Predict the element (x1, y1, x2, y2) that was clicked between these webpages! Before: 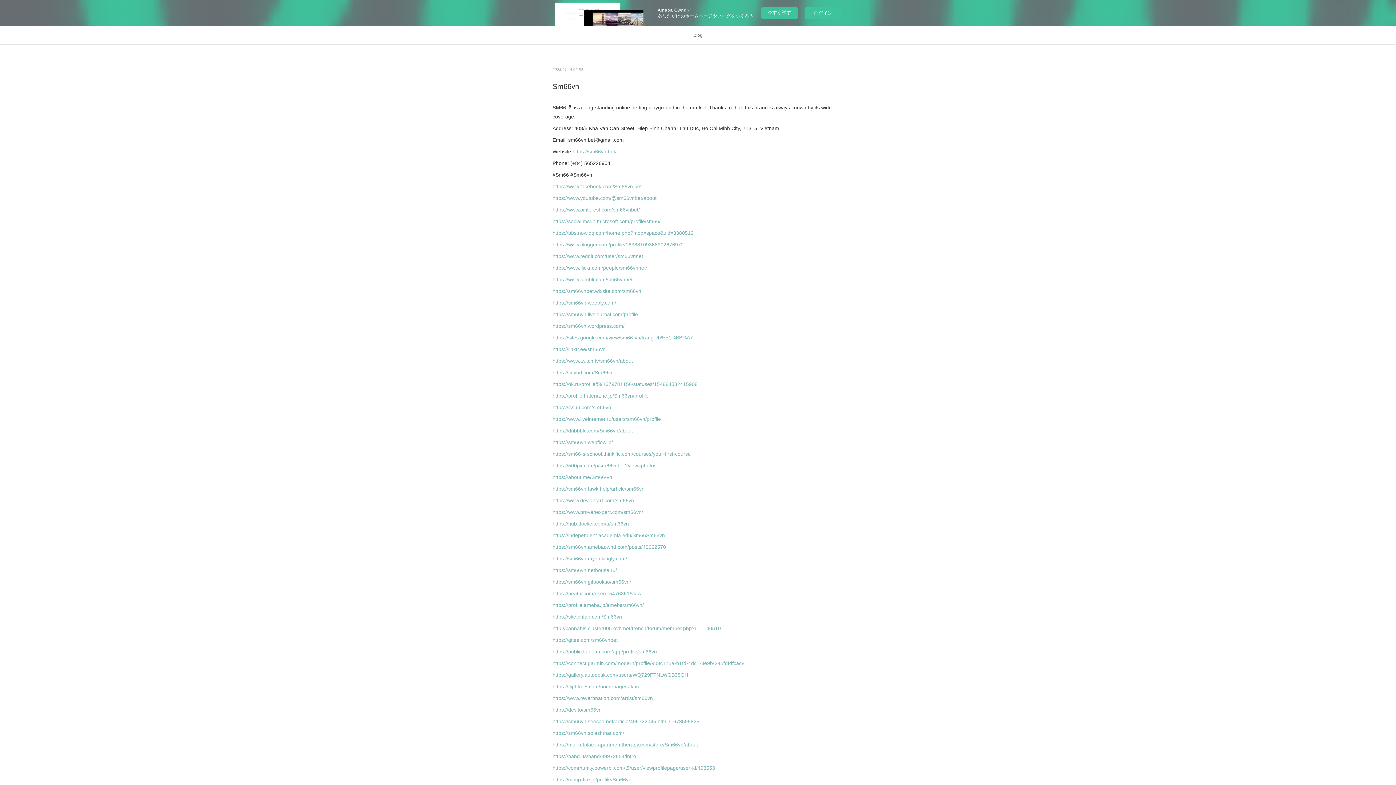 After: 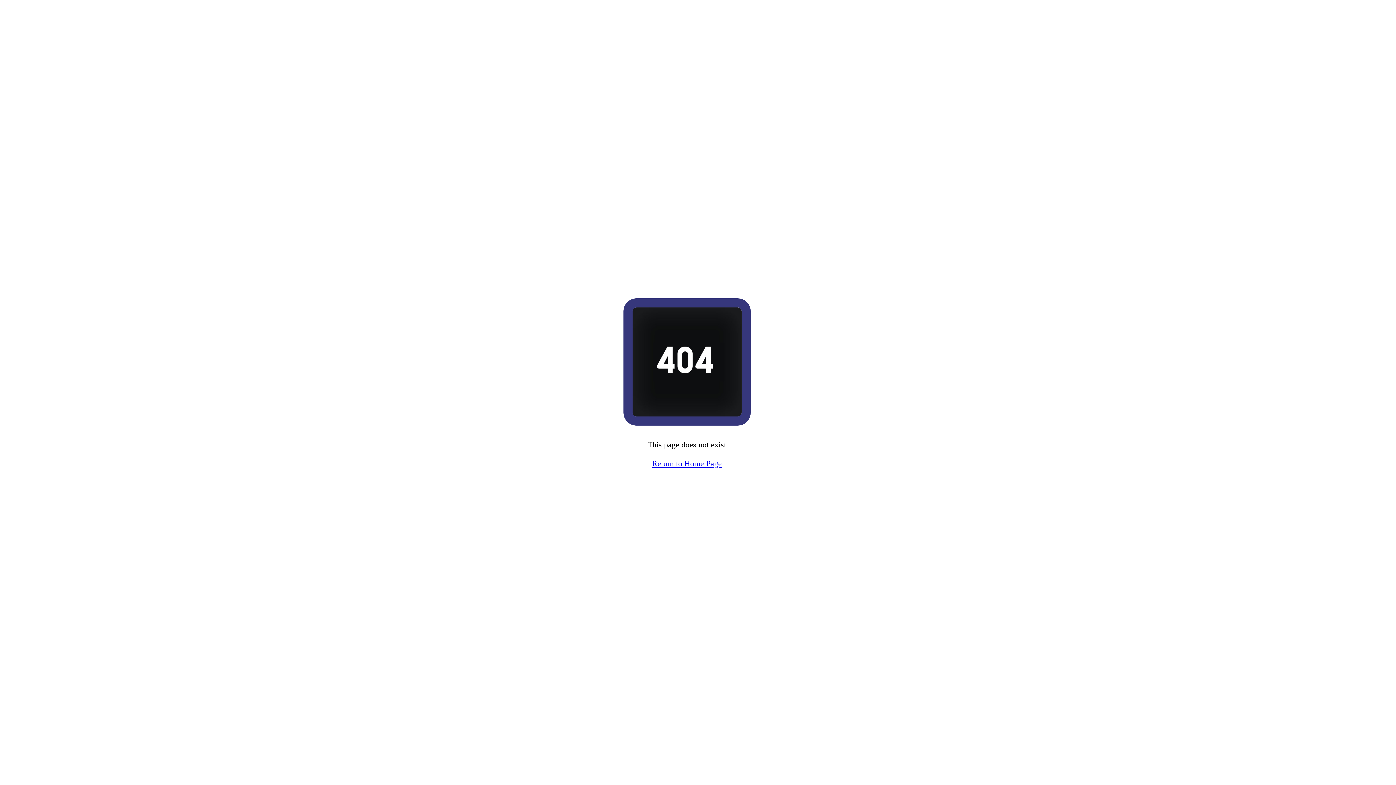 Action: bbox: (552, 707, 601, 713) label: https://dev.to/sm66vn